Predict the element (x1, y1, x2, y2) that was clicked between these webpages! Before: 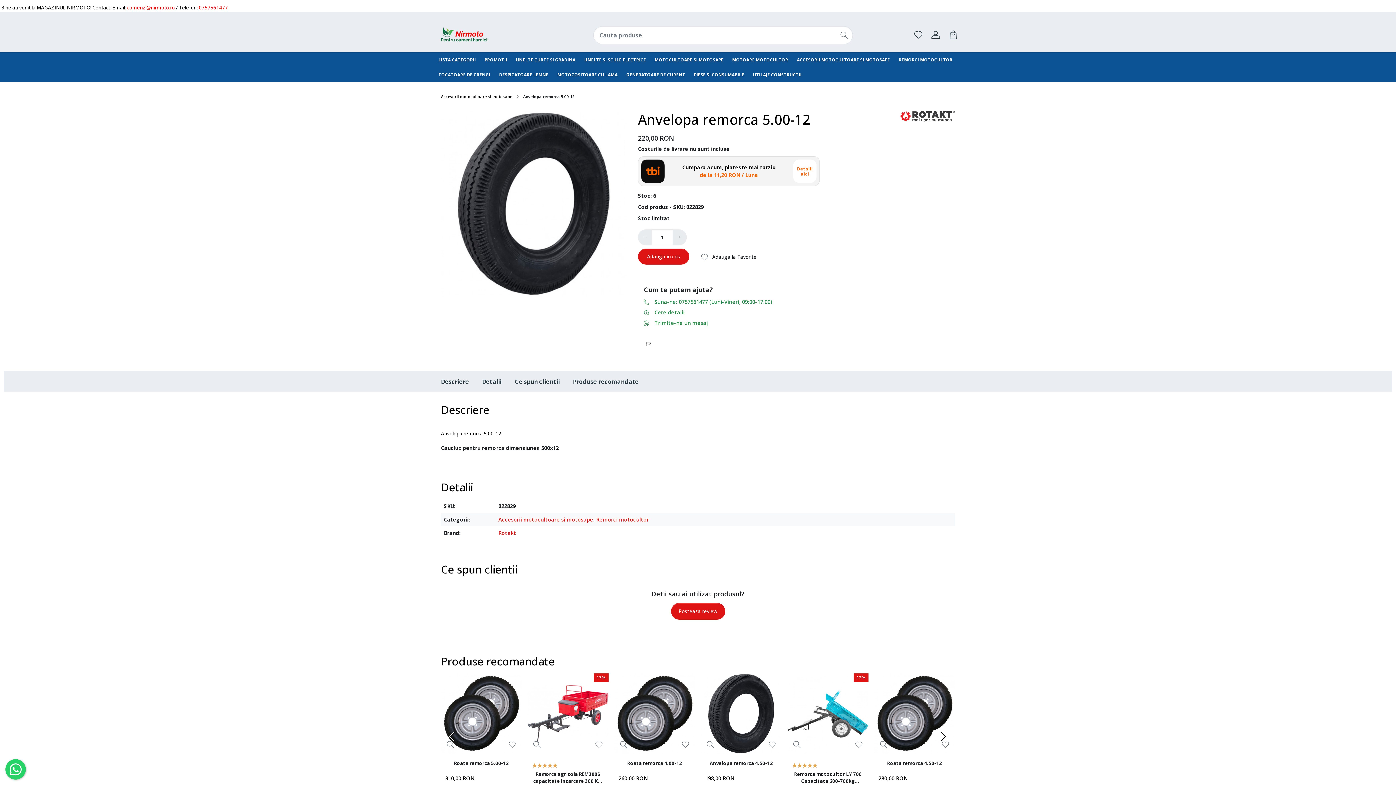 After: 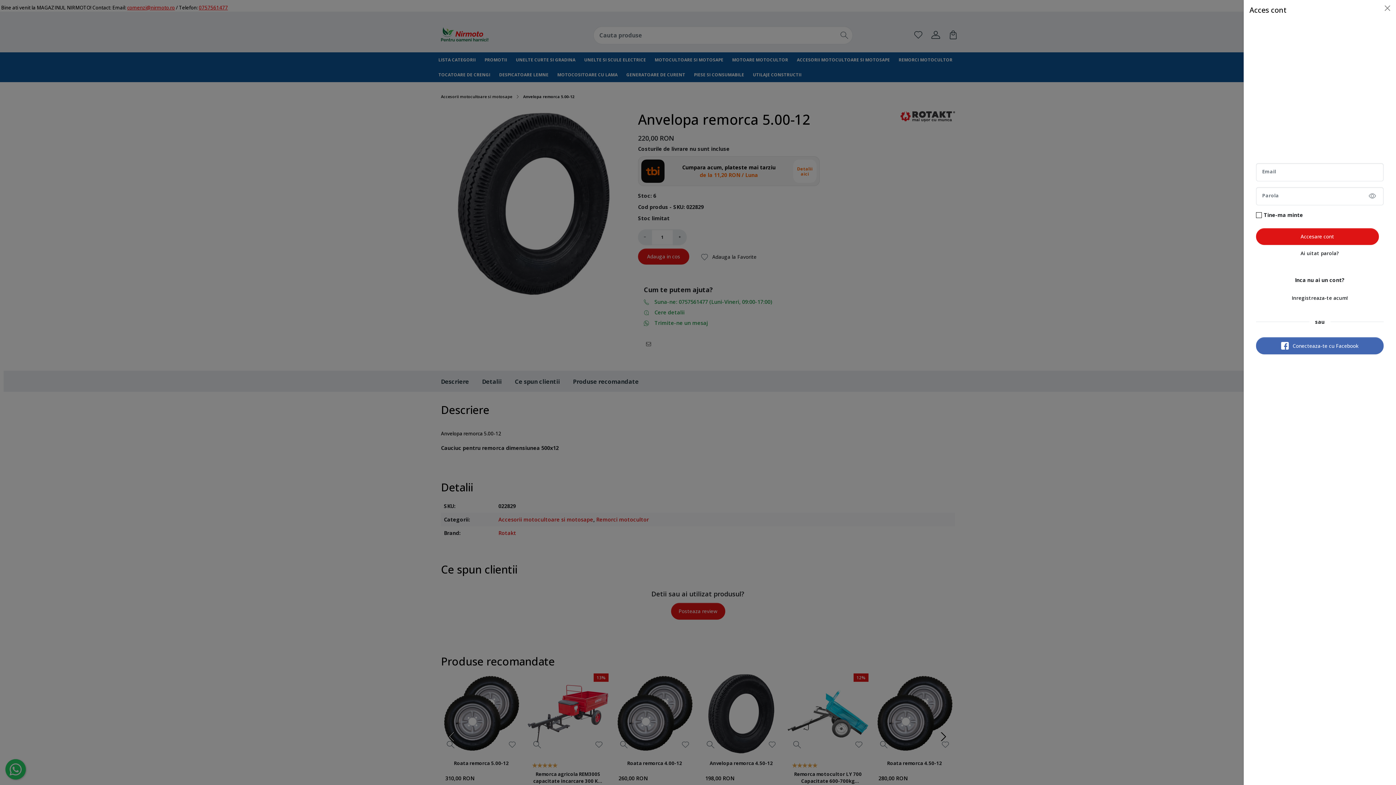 Action: label: Contul meu bbox: (931, 30, 940, 39)